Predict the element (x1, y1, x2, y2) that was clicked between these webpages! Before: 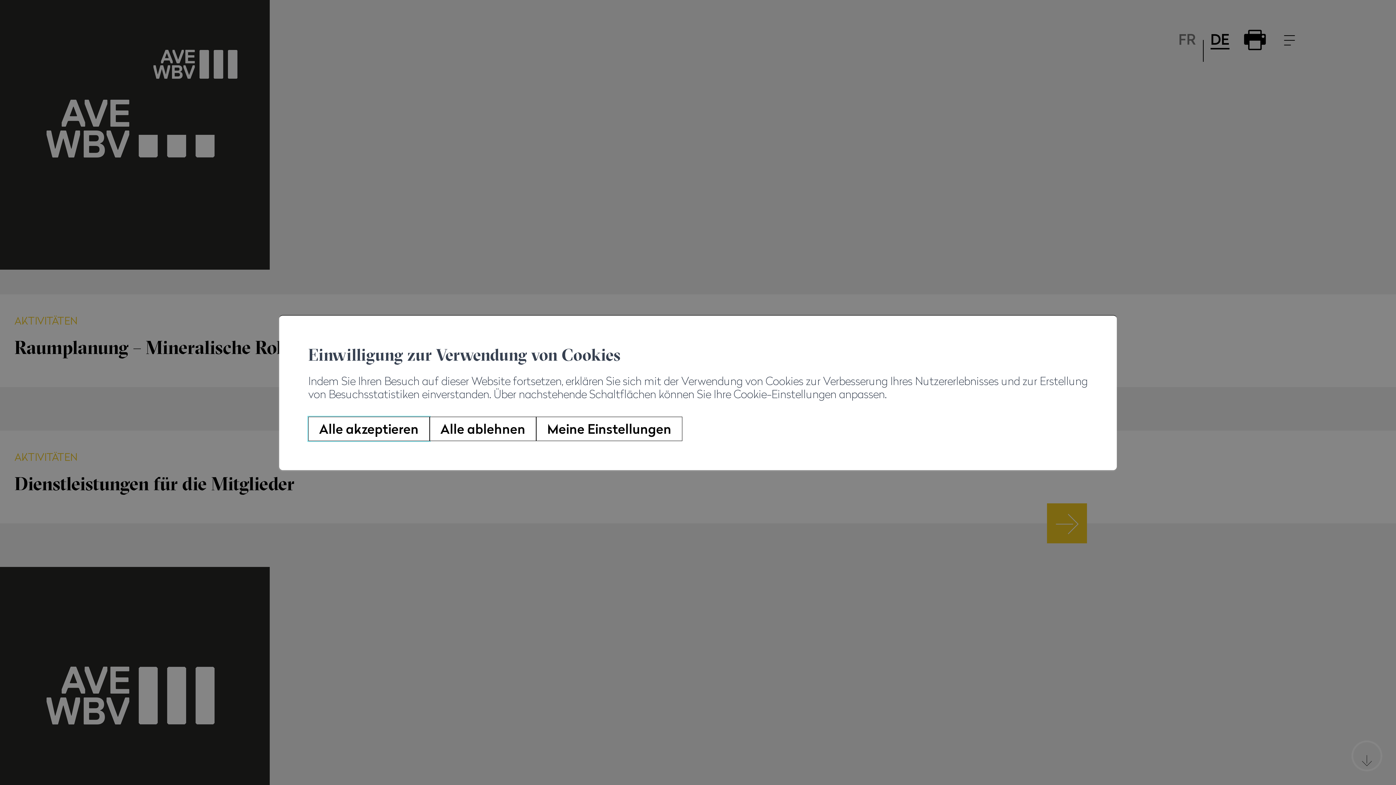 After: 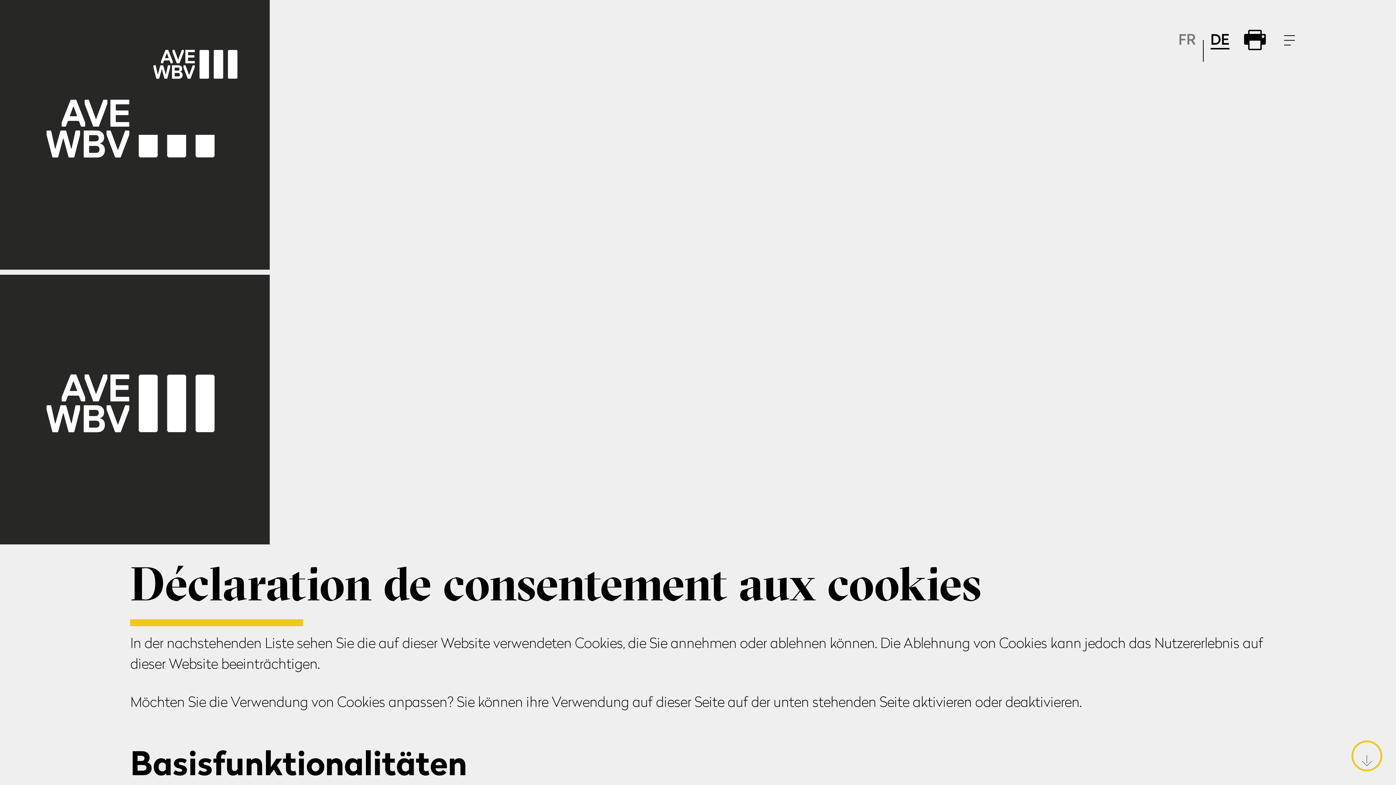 Action: bbox: (536, 416, 682, 441) label: Meine Einstellungen